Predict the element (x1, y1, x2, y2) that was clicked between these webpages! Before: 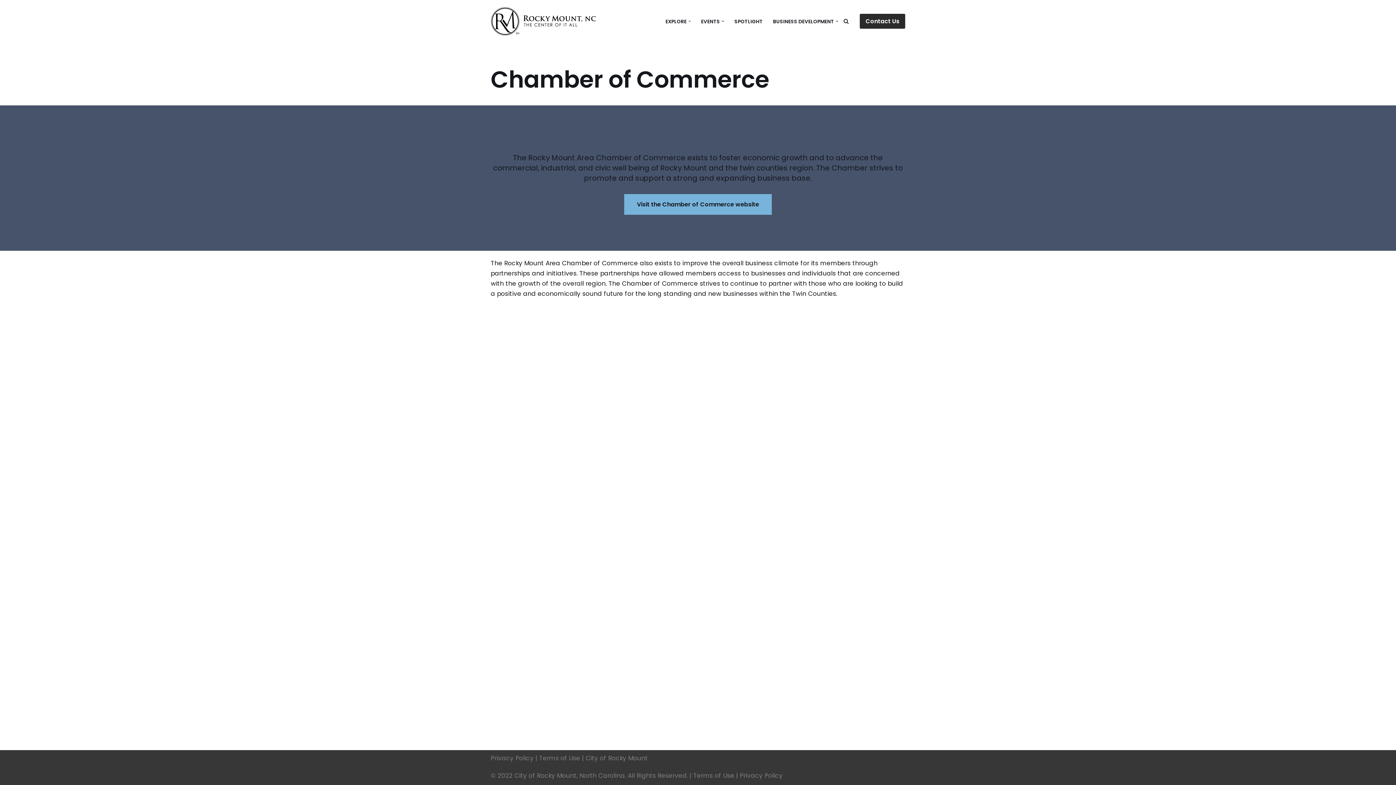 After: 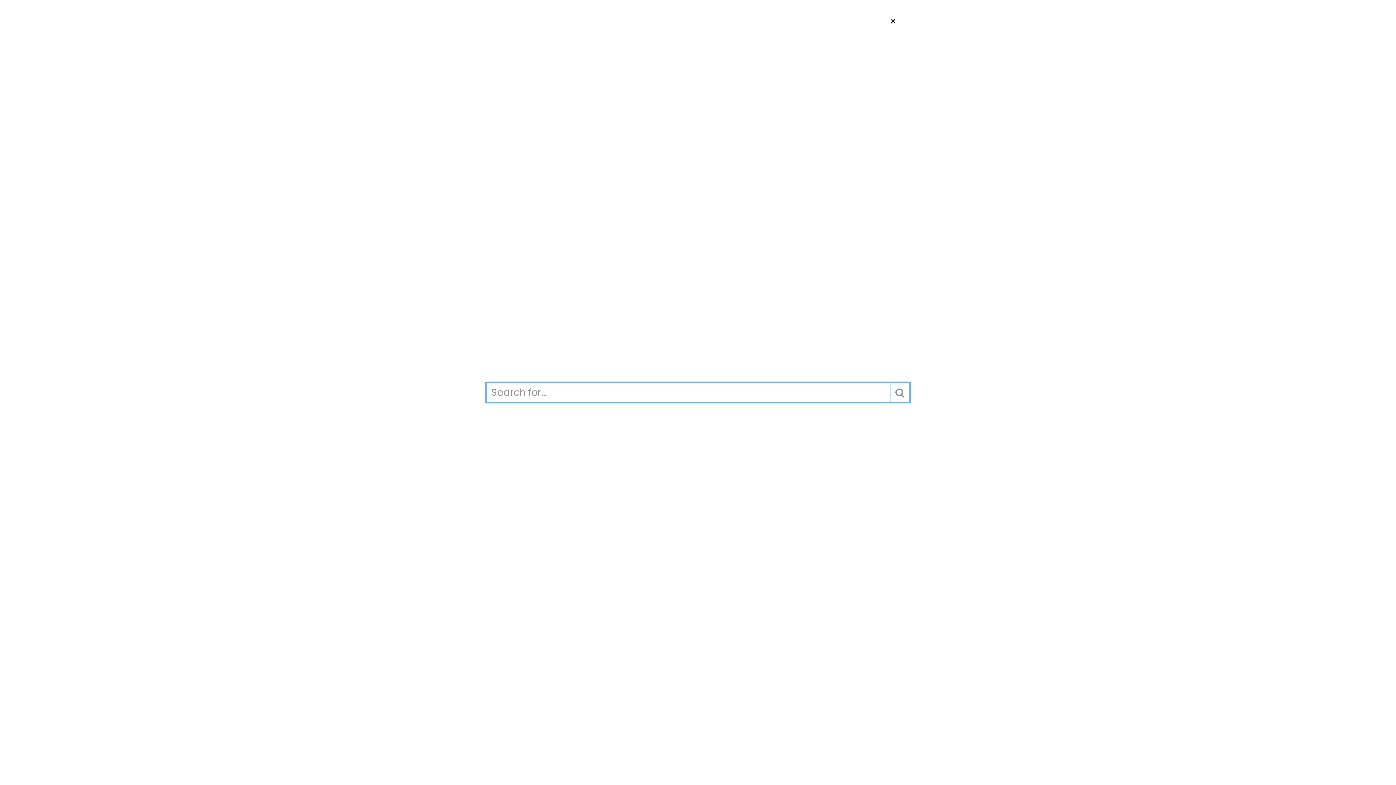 Action: label: Search bbox: (843, 18, 849, 24)